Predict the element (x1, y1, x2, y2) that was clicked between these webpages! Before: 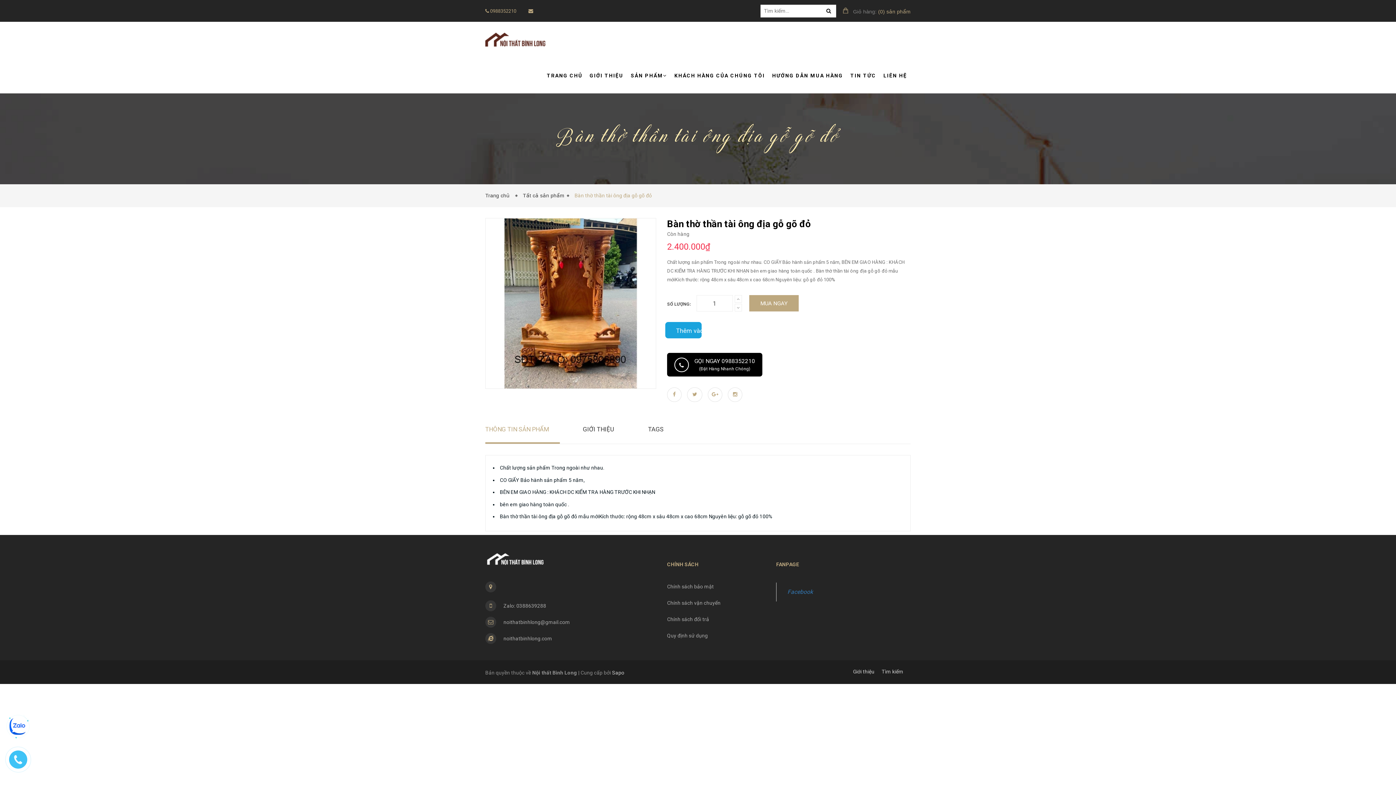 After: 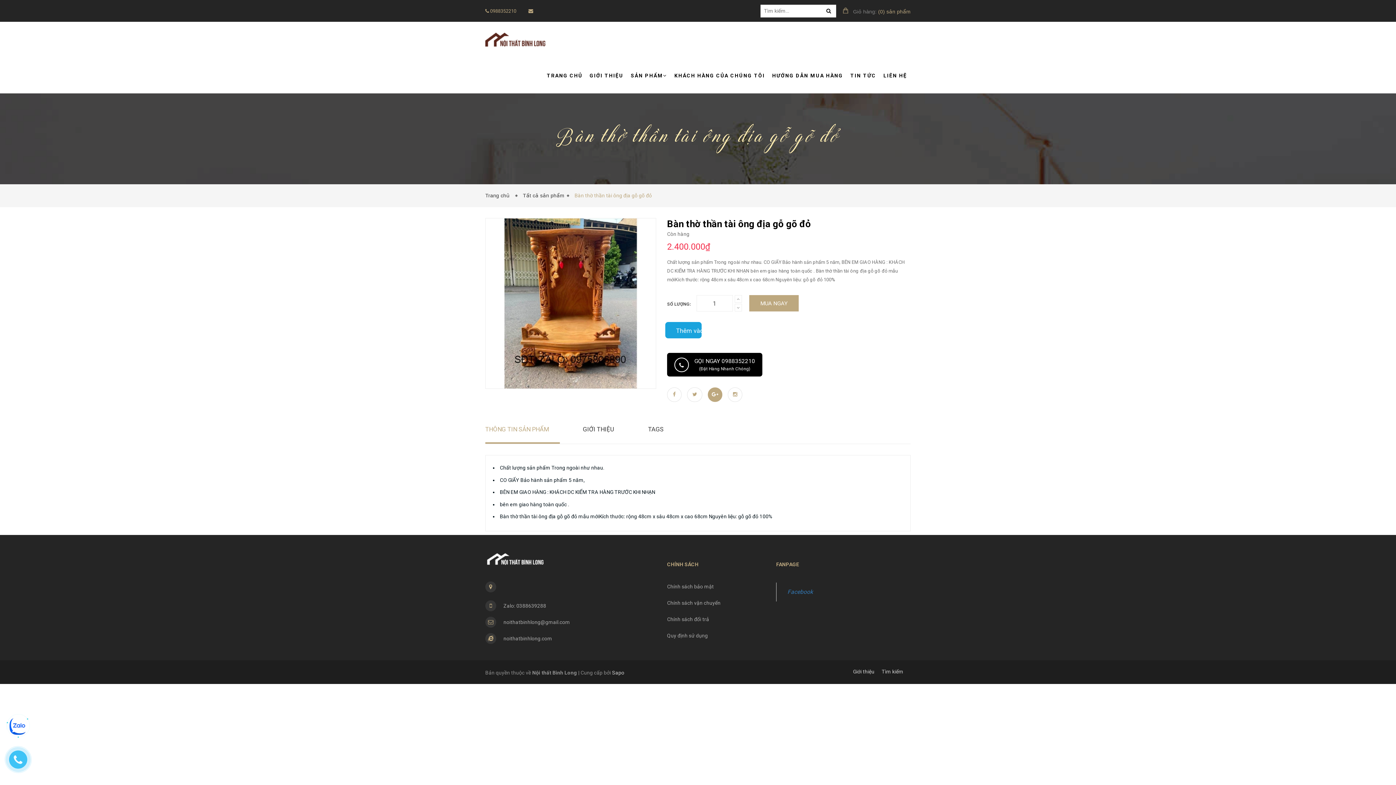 Action: bbox: (707, 387, 722, 402)